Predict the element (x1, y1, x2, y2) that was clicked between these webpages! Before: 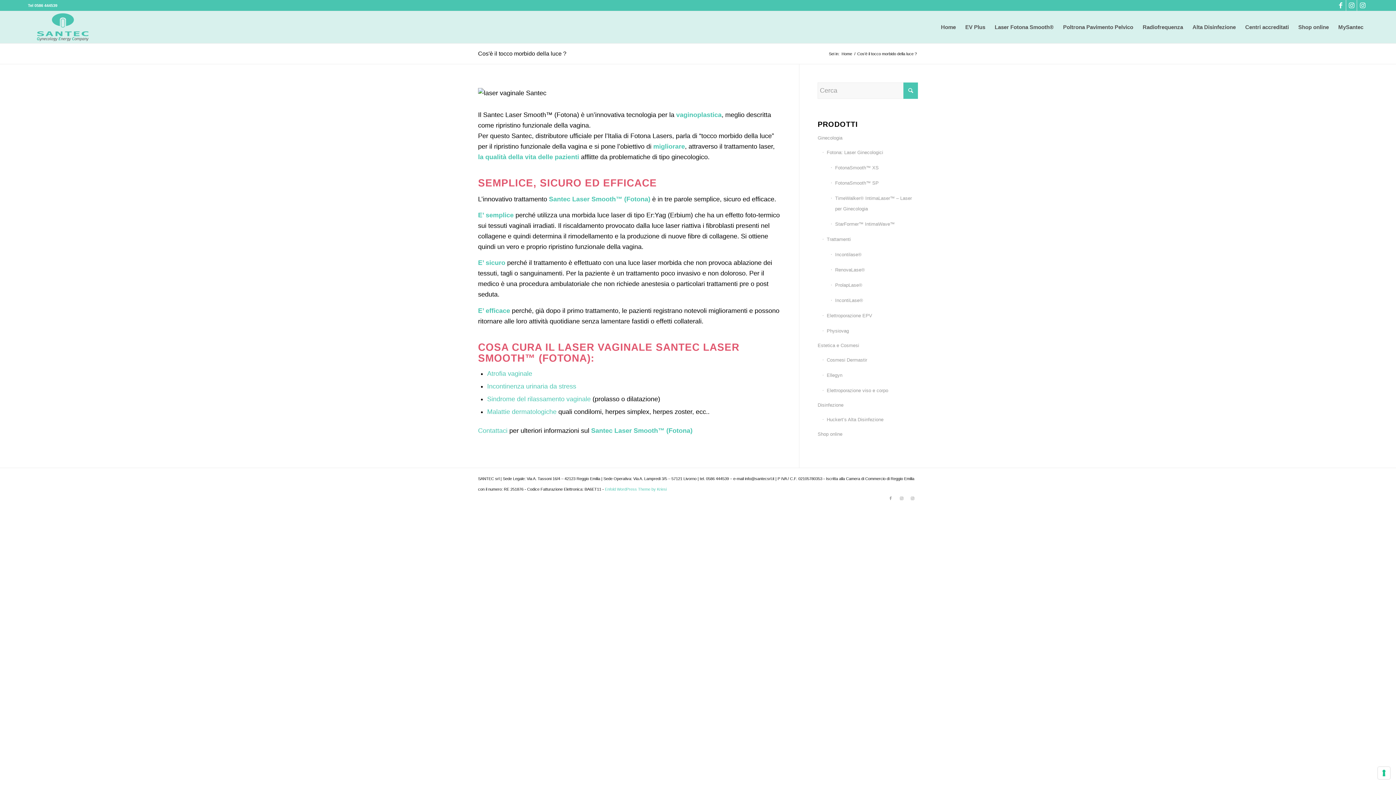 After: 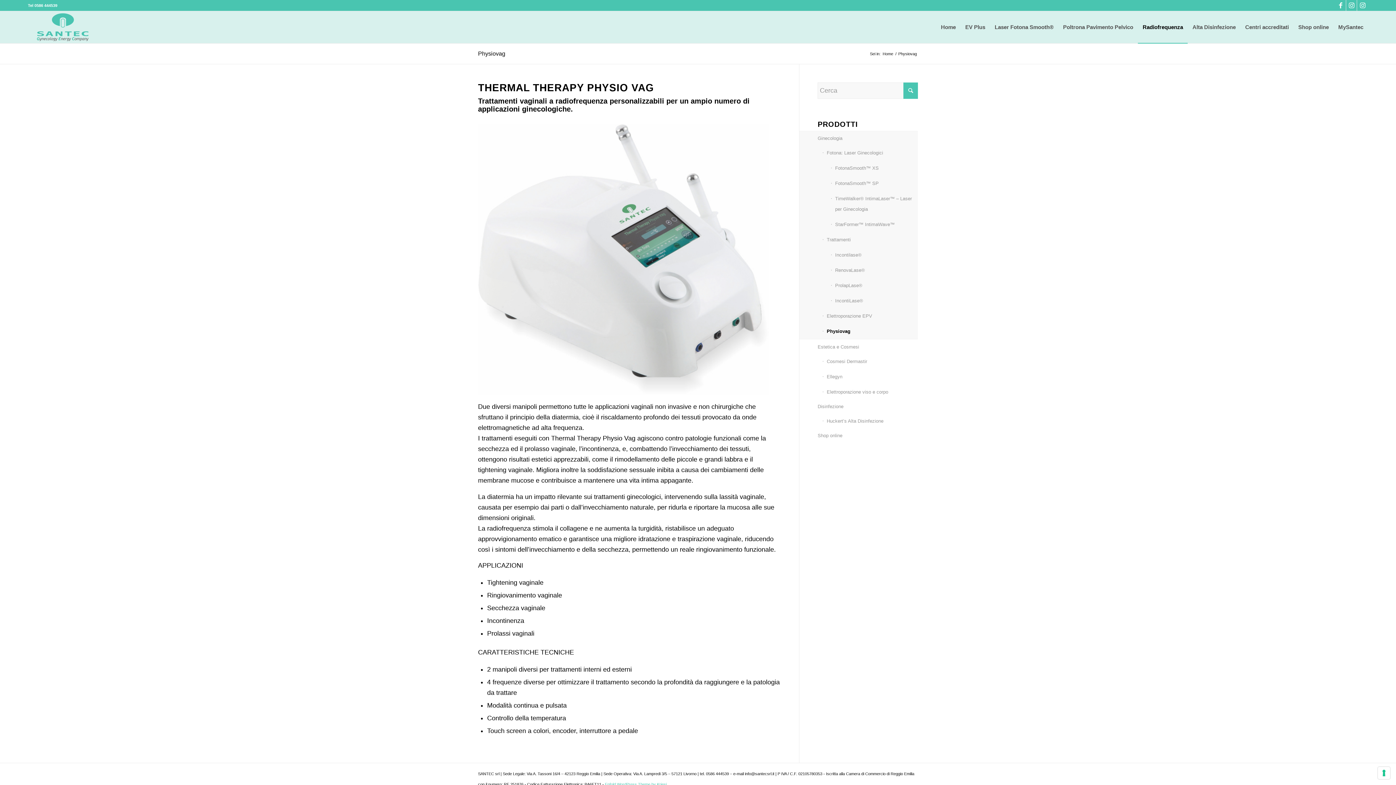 Action: label: Physiovag bbox: (822, 323, 918, 338)